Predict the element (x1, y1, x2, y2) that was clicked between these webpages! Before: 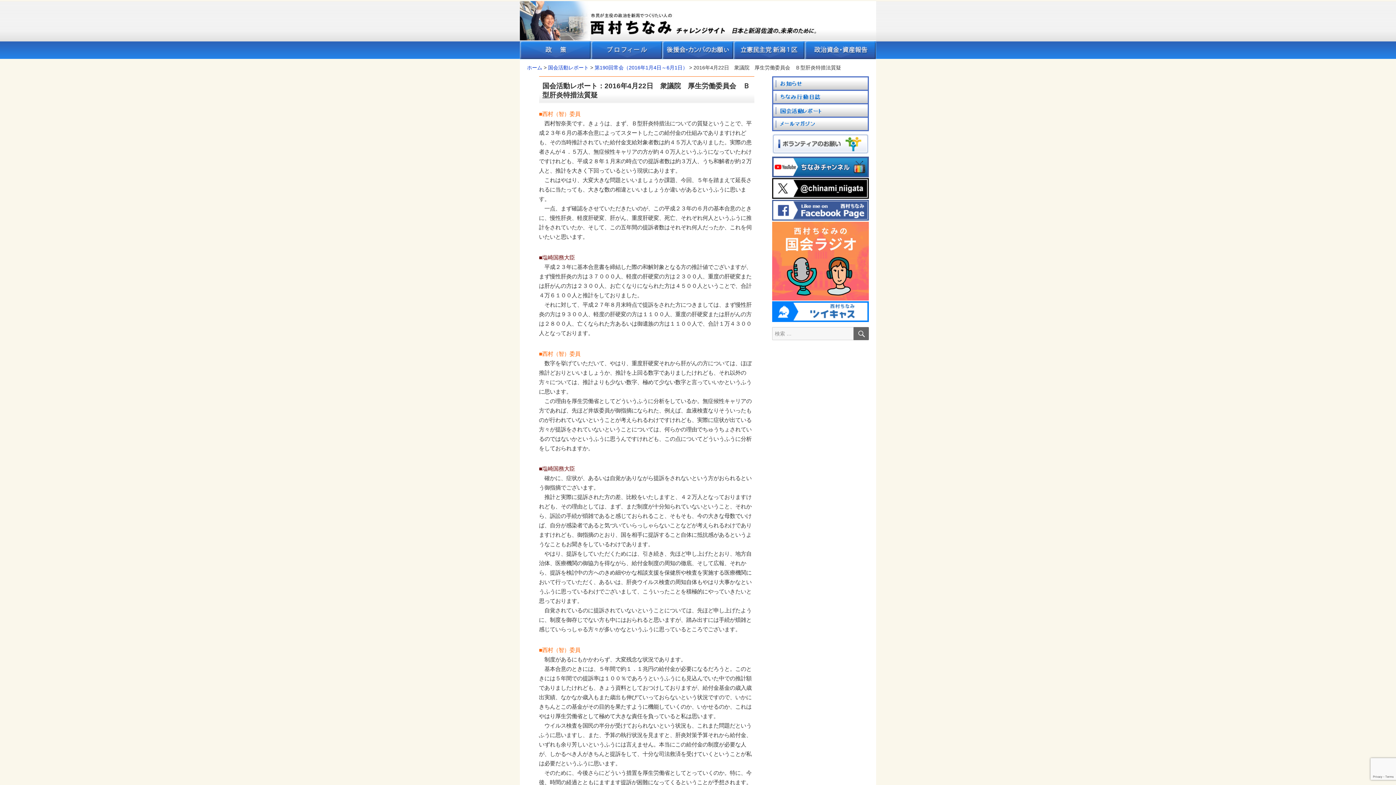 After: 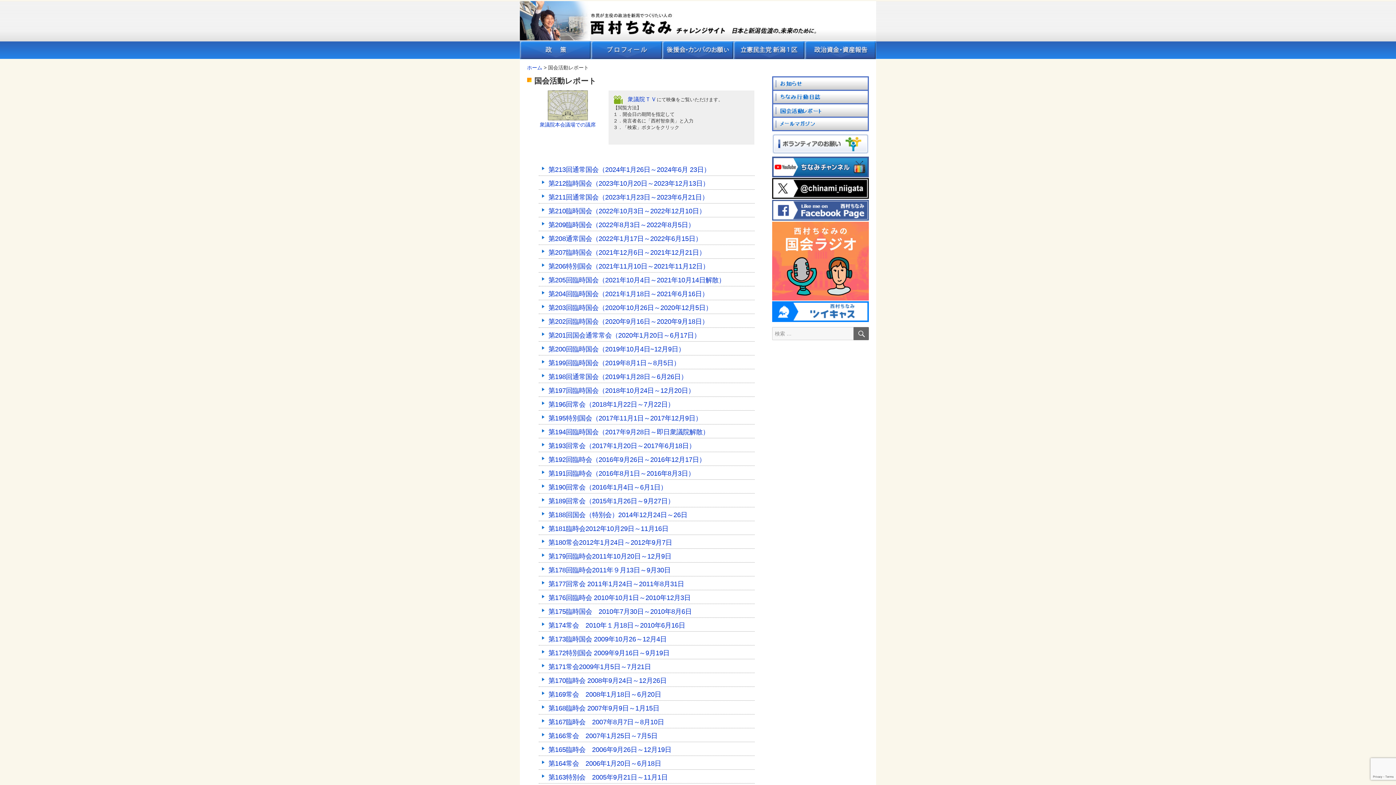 Action: bbox: (548, 64, 588, 70) label: 国会活動レポート